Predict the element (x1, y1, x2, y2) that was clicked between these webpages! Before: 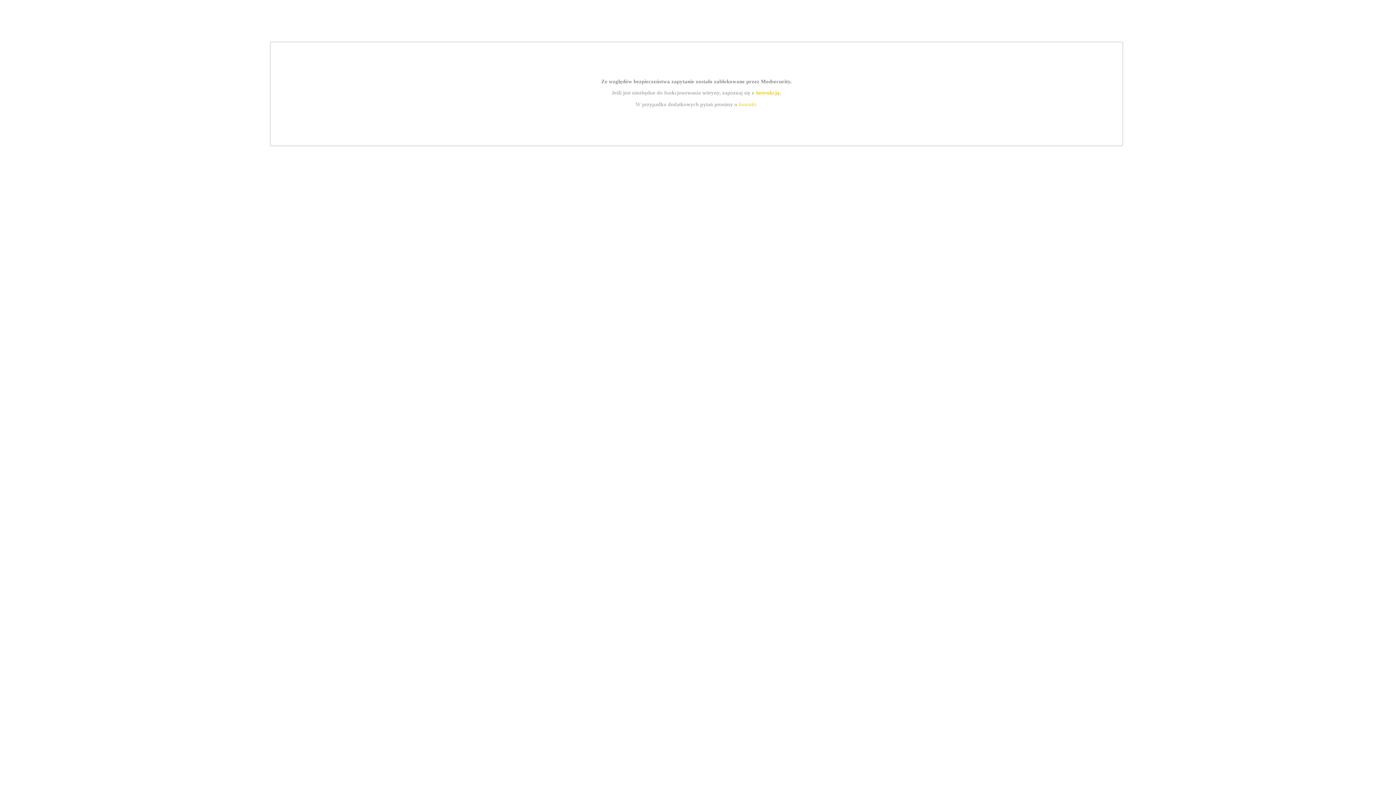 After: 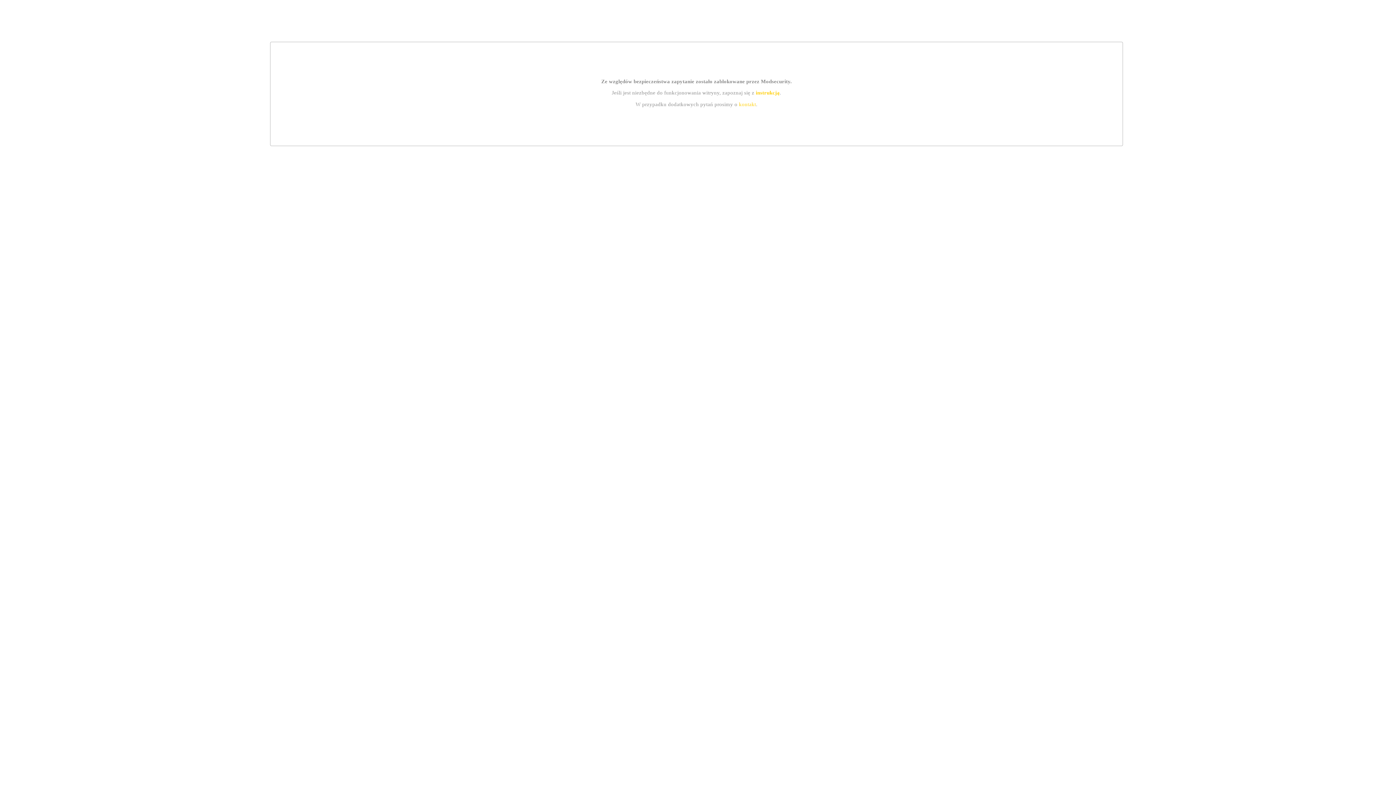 Action: bbox: (739, 101, 756, 107) label: kontakt